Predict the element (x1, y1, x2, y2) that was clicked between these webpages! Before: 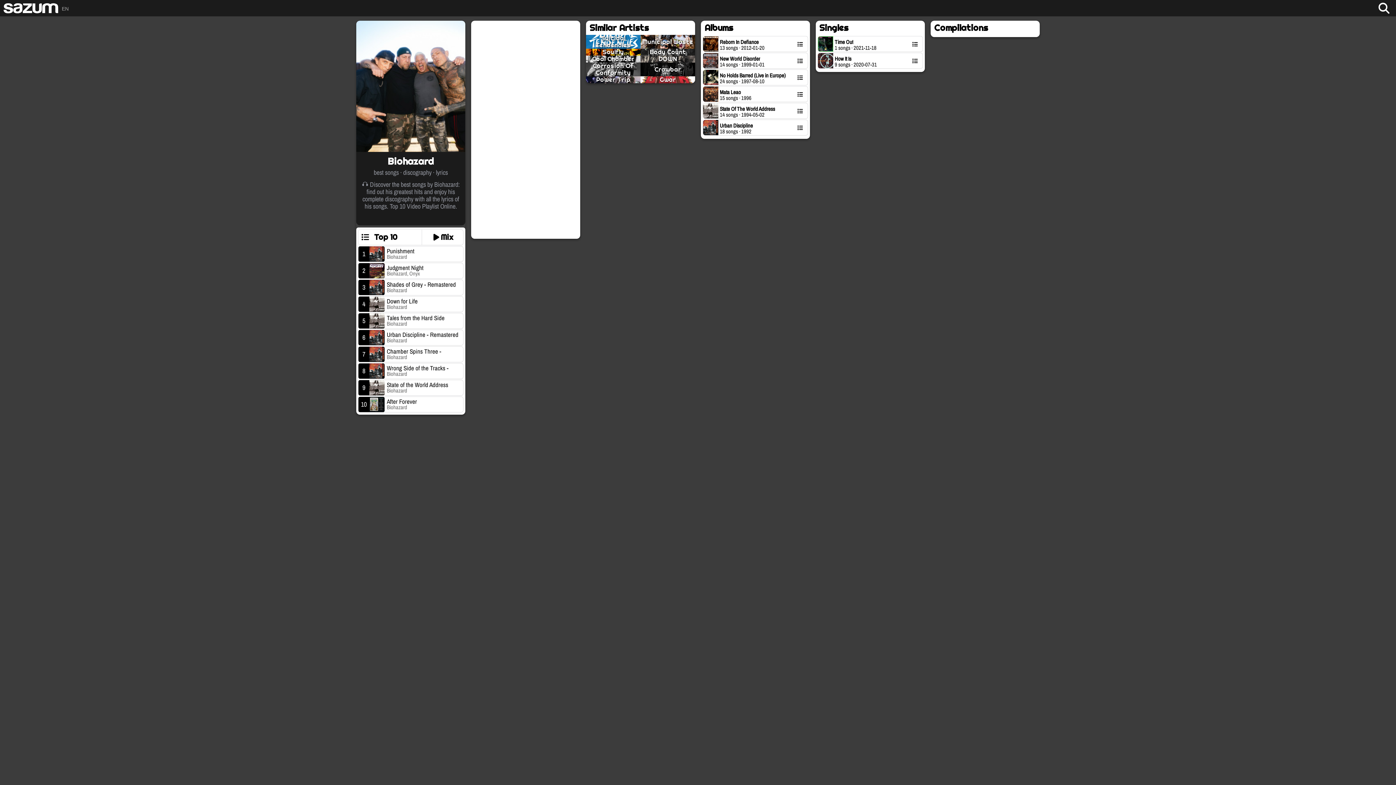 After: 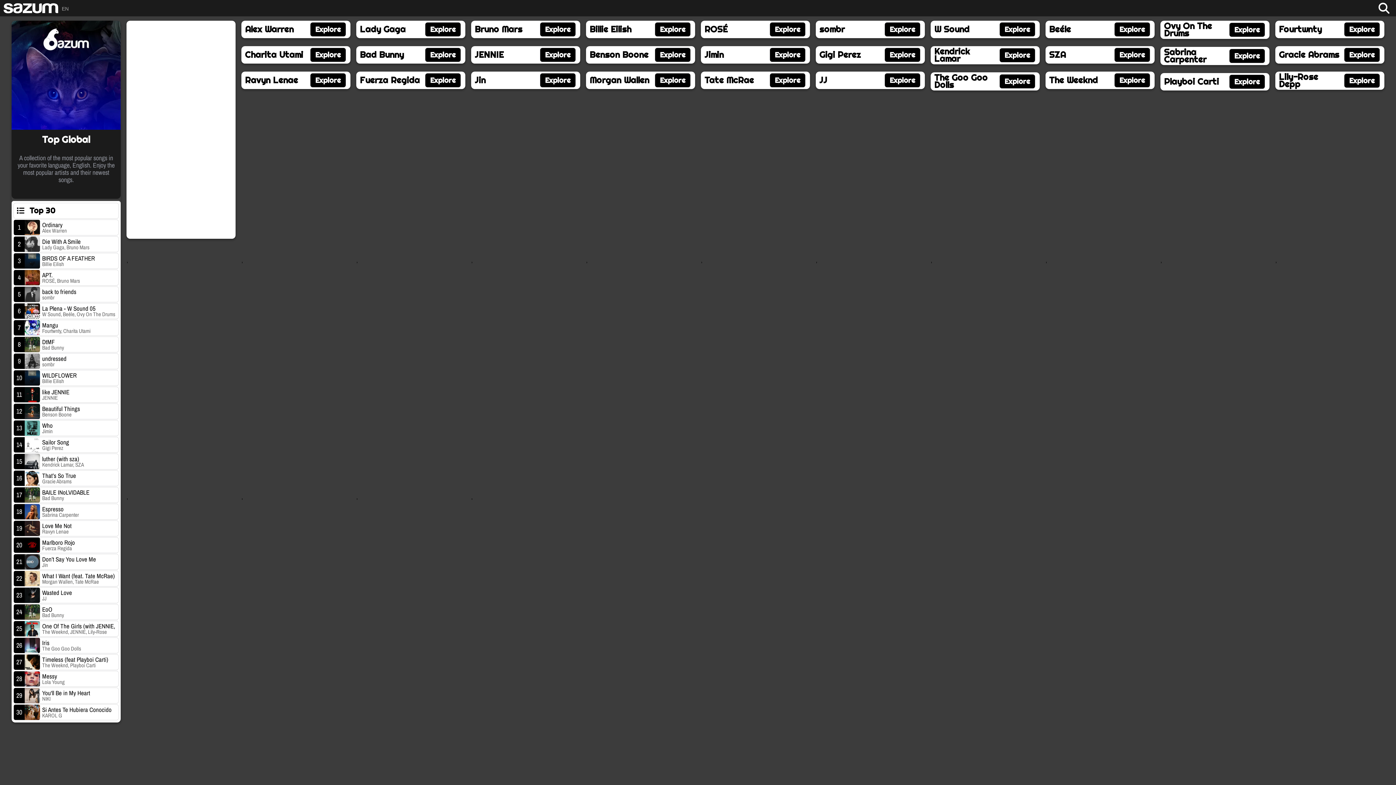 Action: bbox: (0, 0, 61, 16)